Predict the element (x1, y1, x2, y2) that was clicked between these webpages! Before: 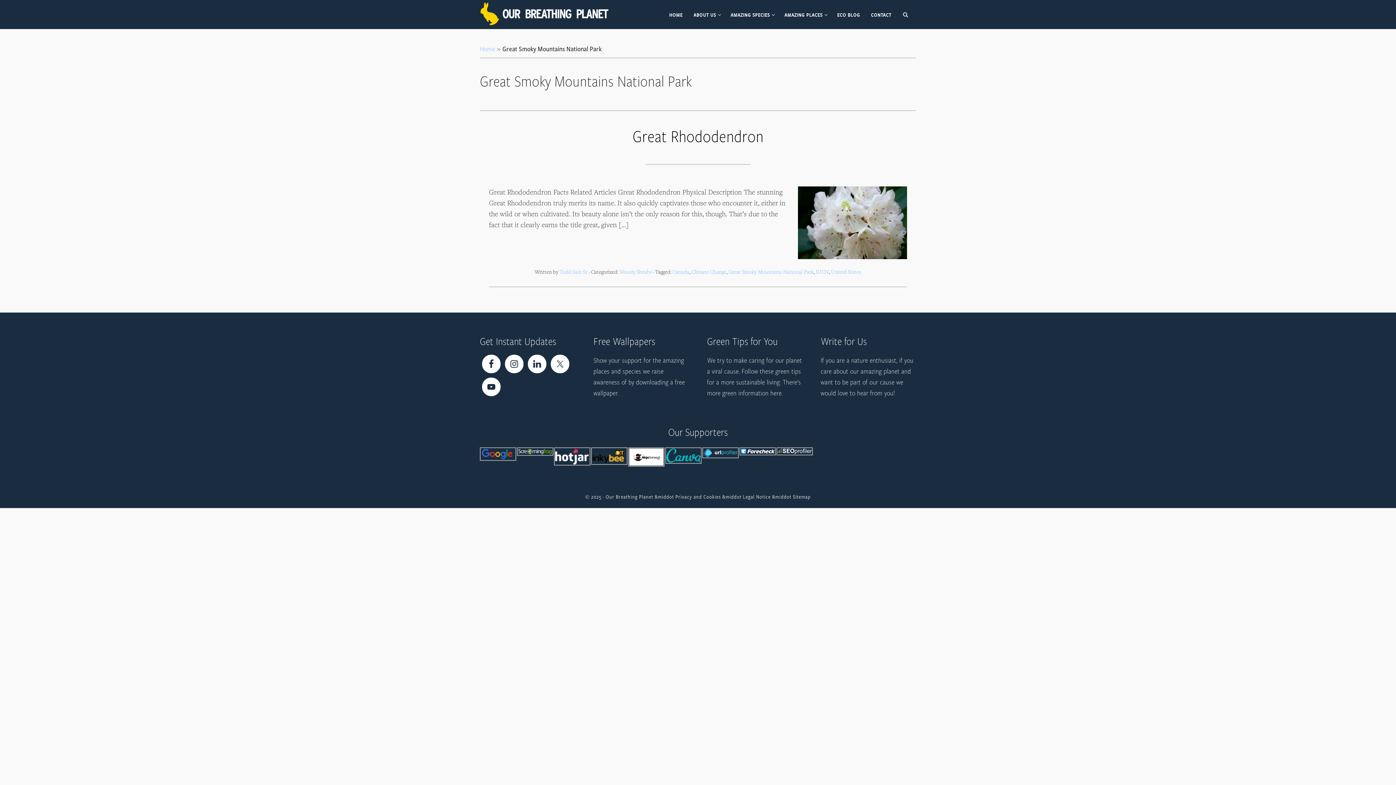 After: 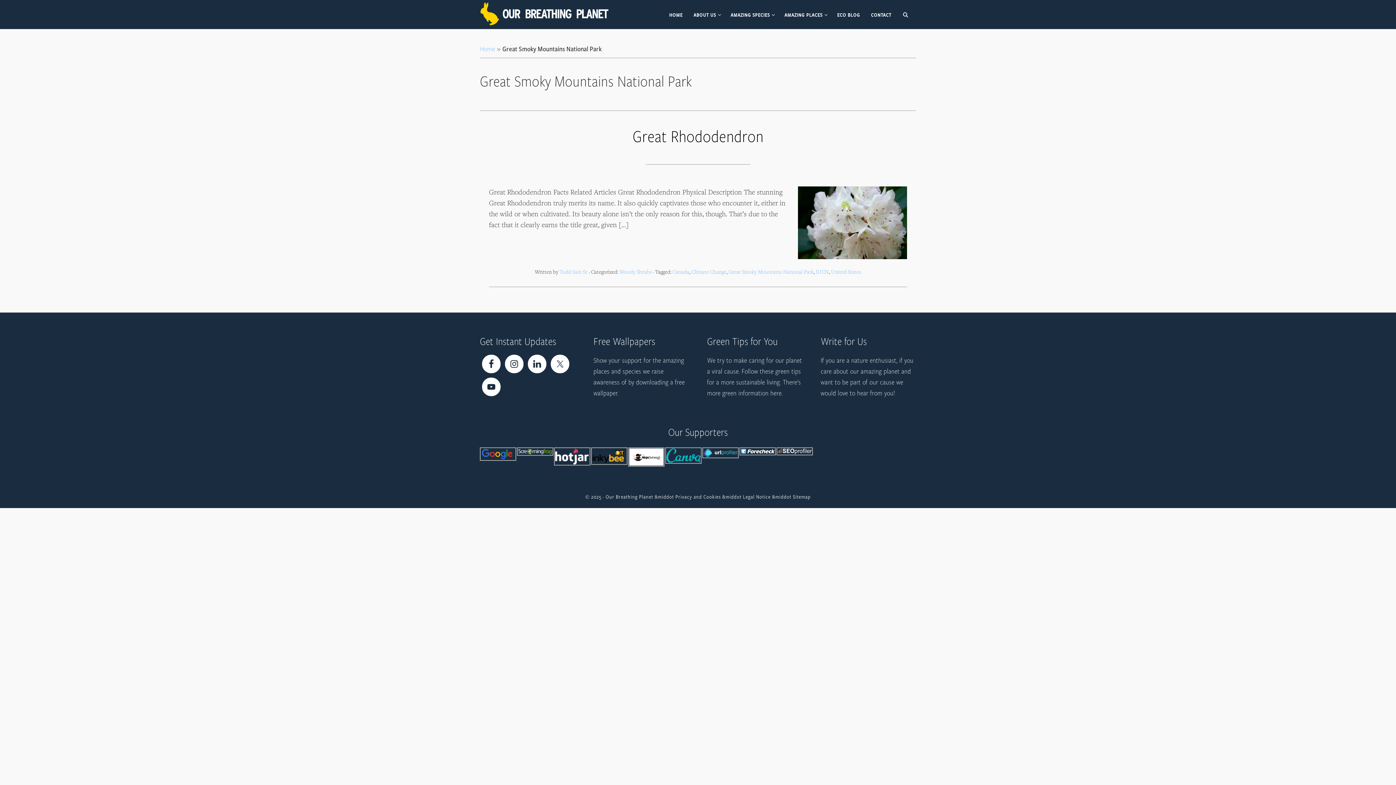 Action: bbox: (728, 268, 813, 275) label: Great Smoky Mountains National Park